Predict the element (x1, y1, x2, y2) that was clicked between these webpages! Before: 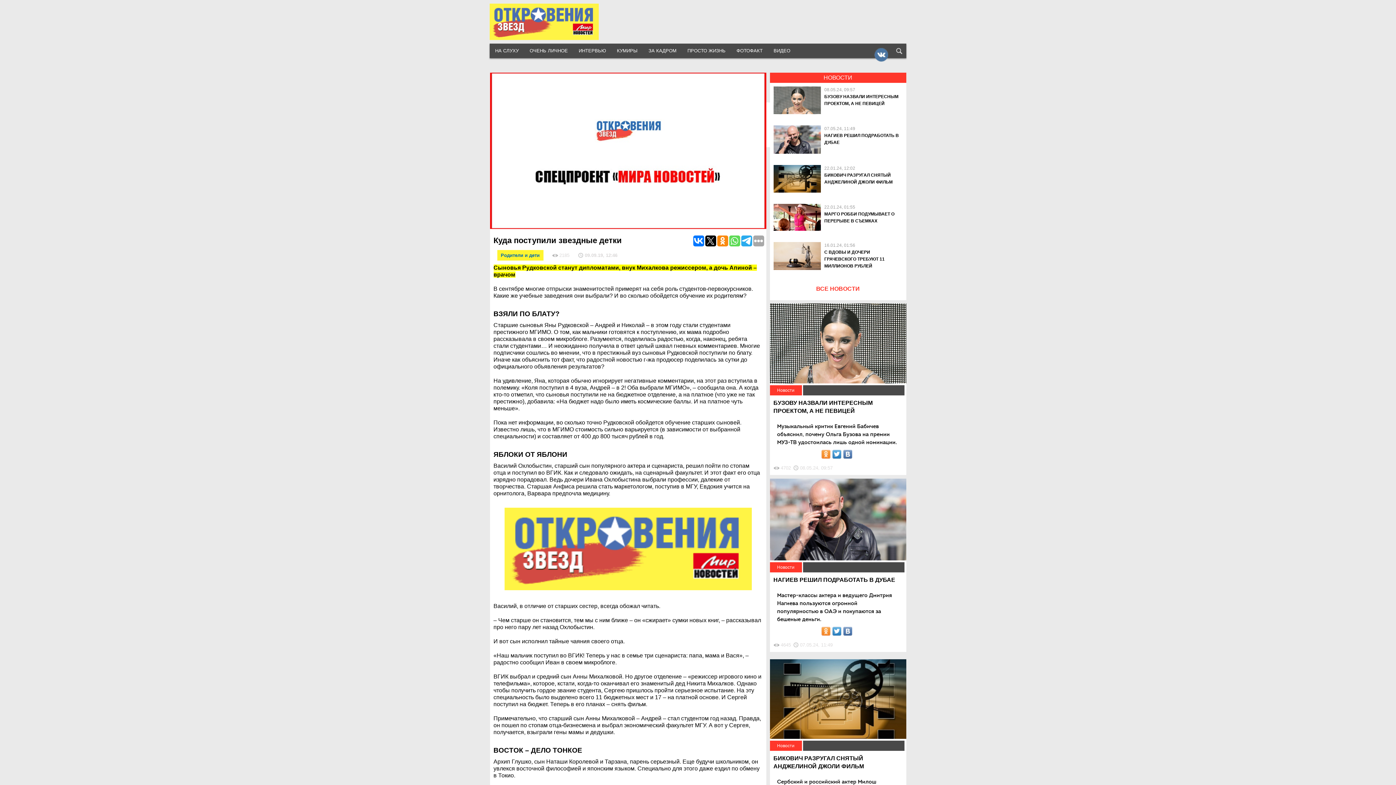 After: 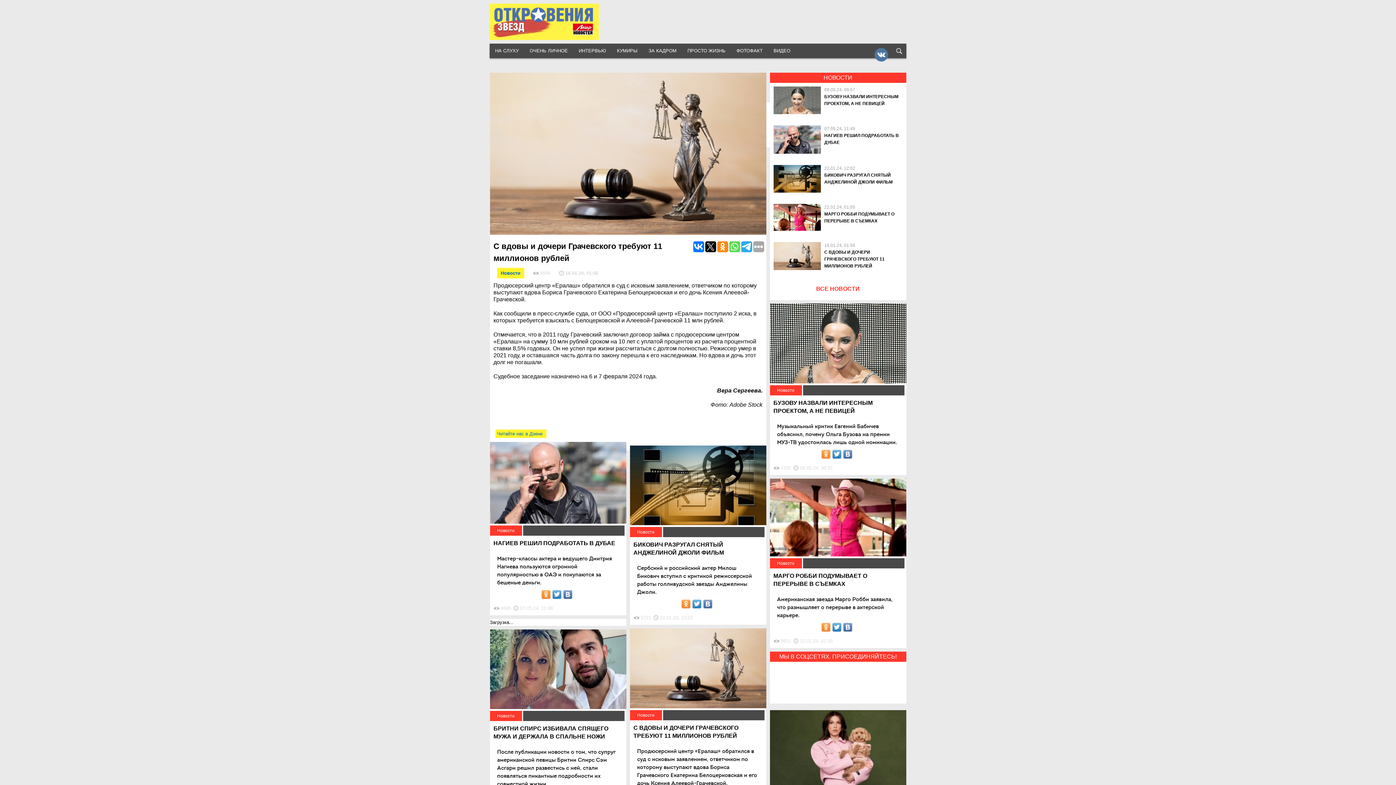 Action: bbox: (824, 249, 884, 268) label: С ВДОВЫ И ДОЧЕРИ ГРАЧЕВСКОГО ТРЕБУЮТ 11 МИЛЛИОНОВ РУБЛЕЙ